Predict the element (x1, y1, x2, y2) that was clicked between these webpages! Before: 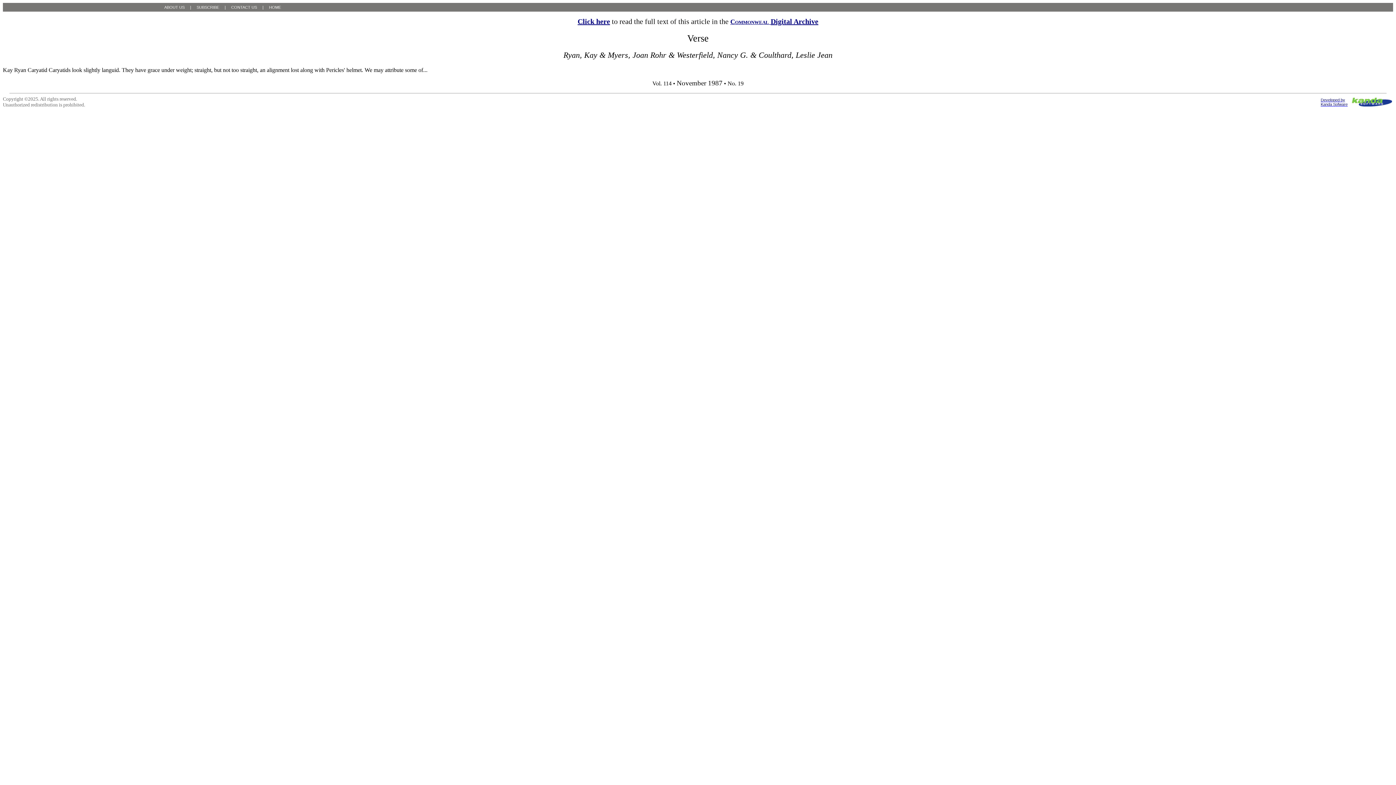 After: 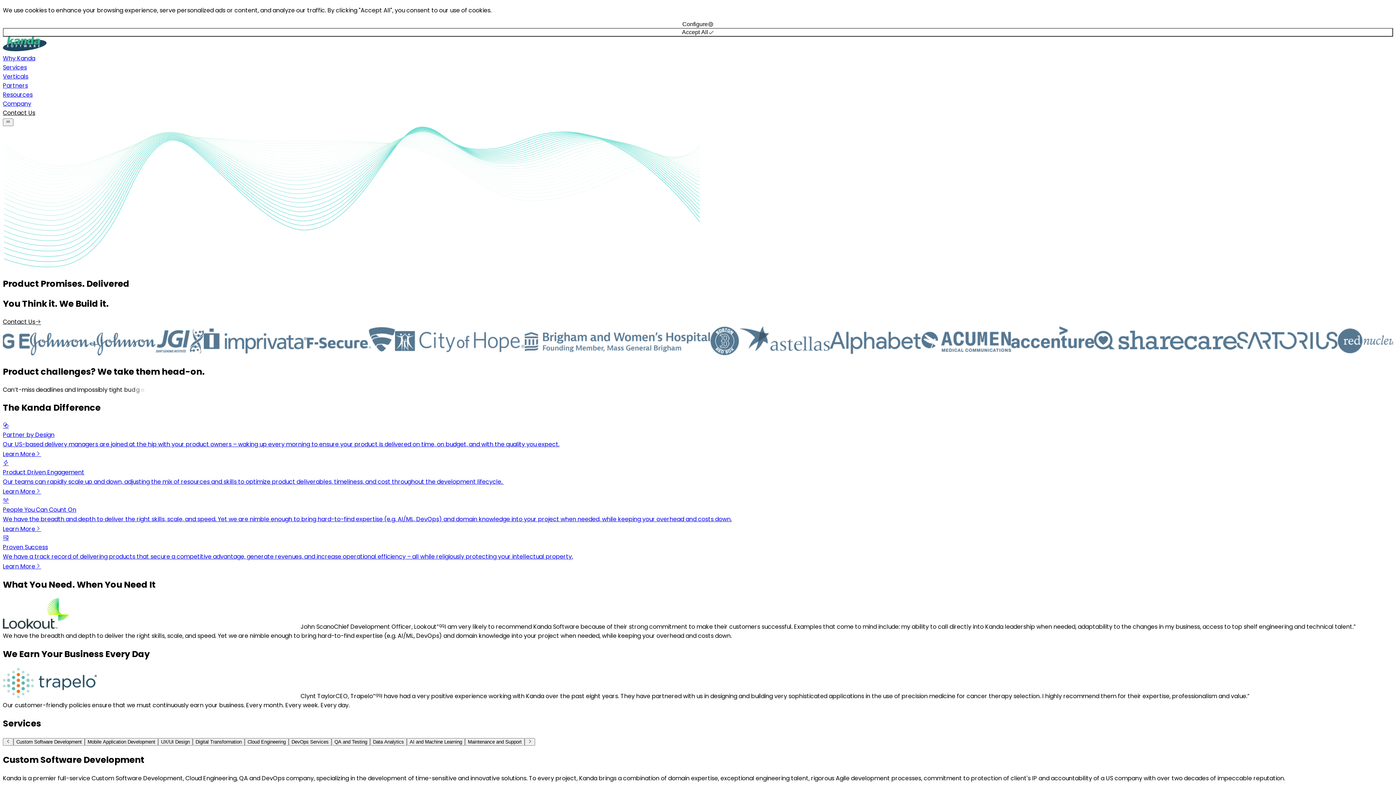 Action: bbox: (1352, 101, 1392, 107)